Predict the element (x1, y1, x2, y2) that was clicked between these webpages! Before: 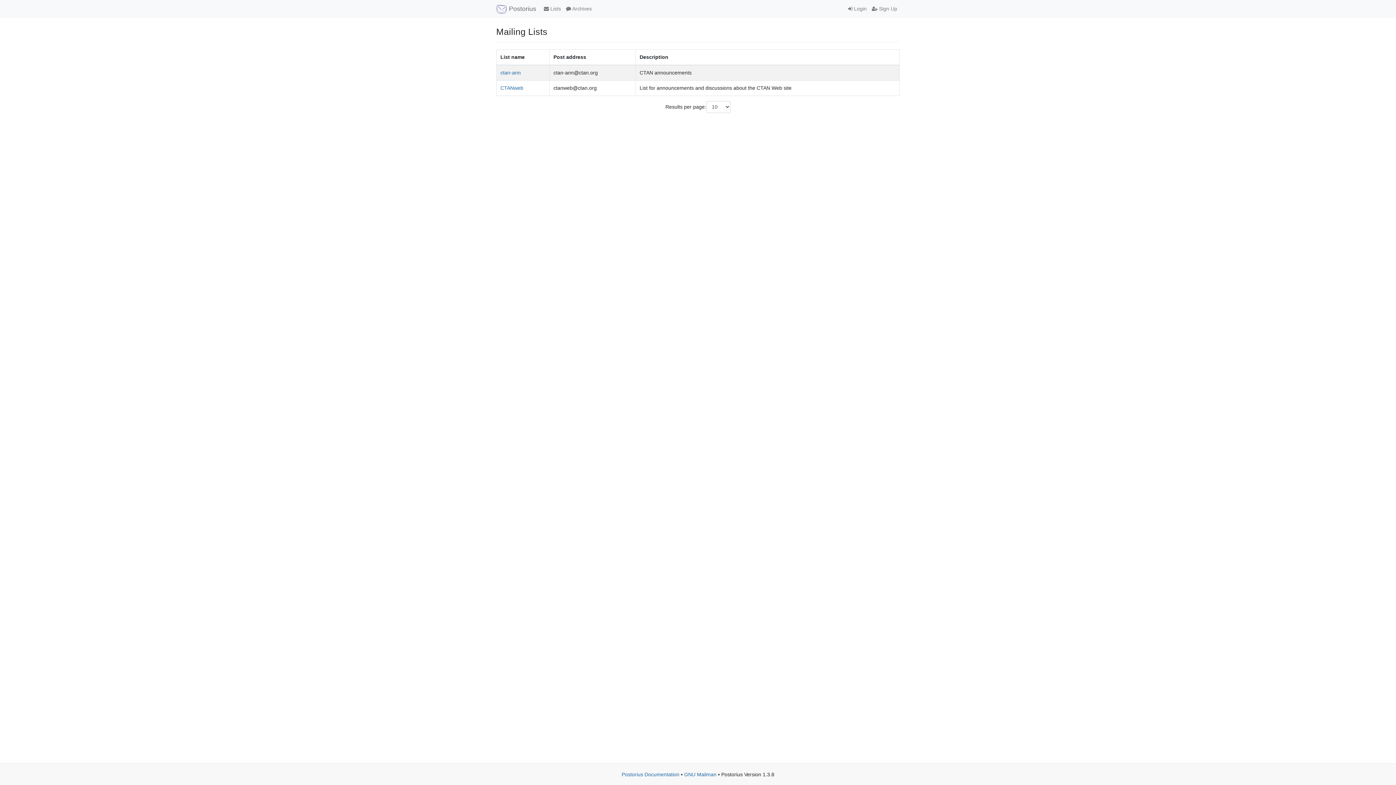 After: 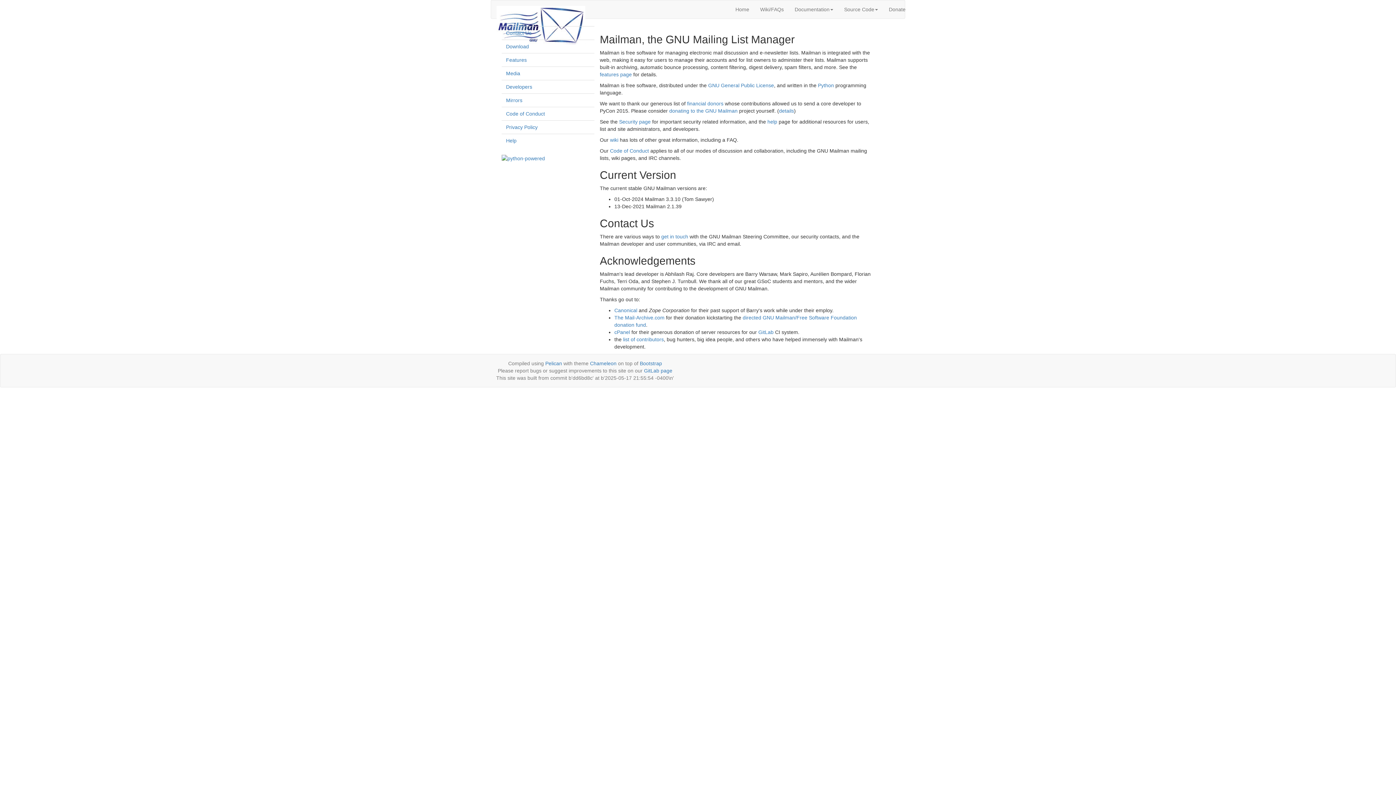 Action: label: GNU Mailman bbox: (684, 772, 716, 777)